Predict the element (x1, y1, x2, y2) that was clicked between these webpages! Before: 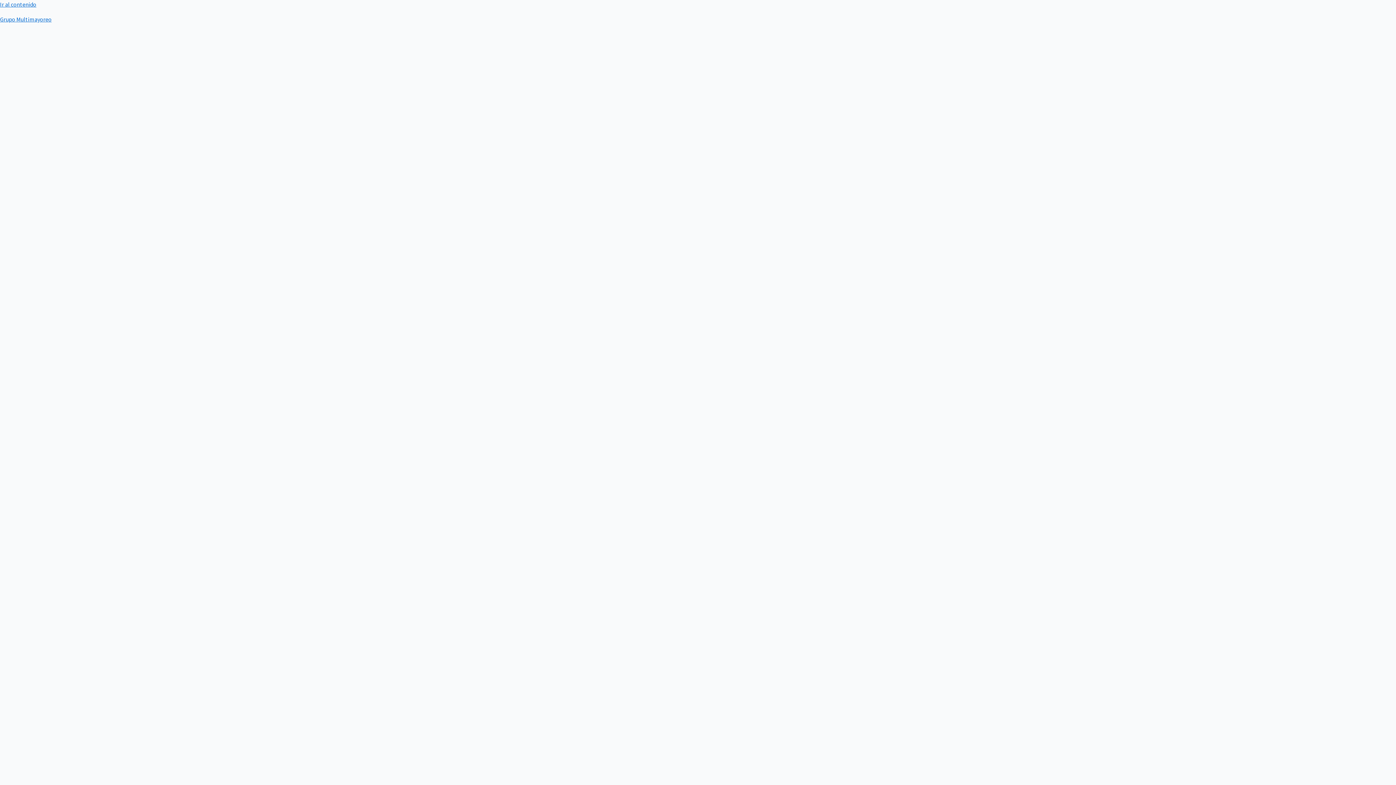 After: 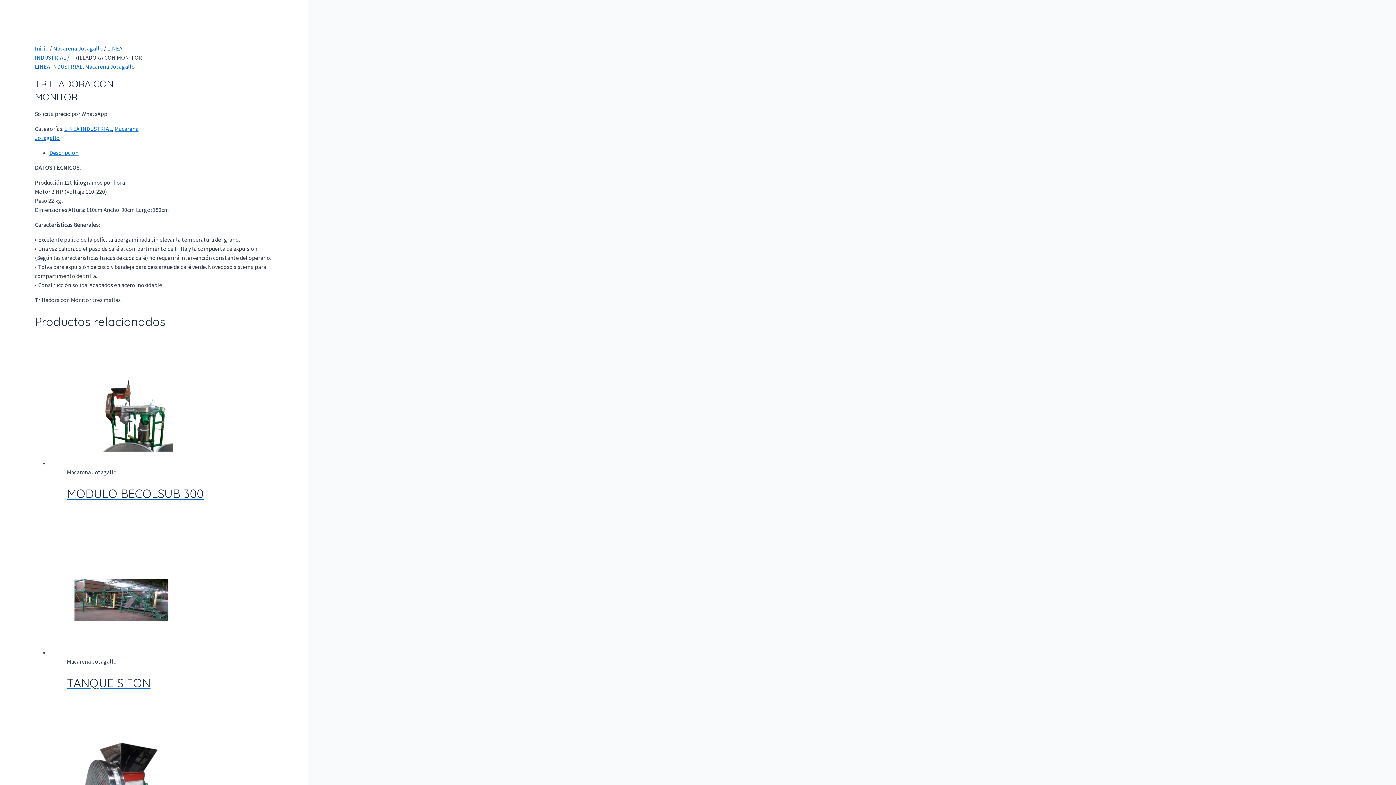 Action: label: Ir al contenido bbox: (0, 0, 36, 8)